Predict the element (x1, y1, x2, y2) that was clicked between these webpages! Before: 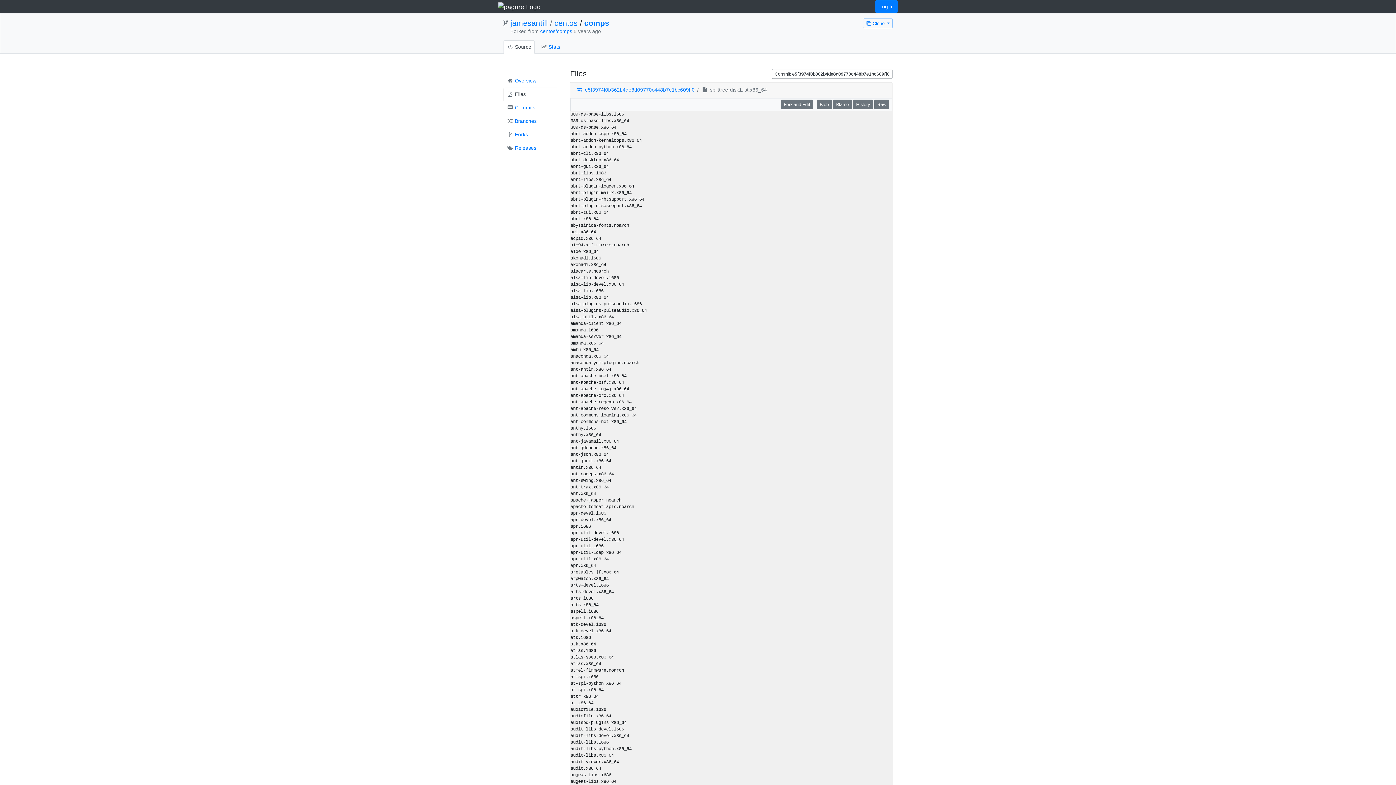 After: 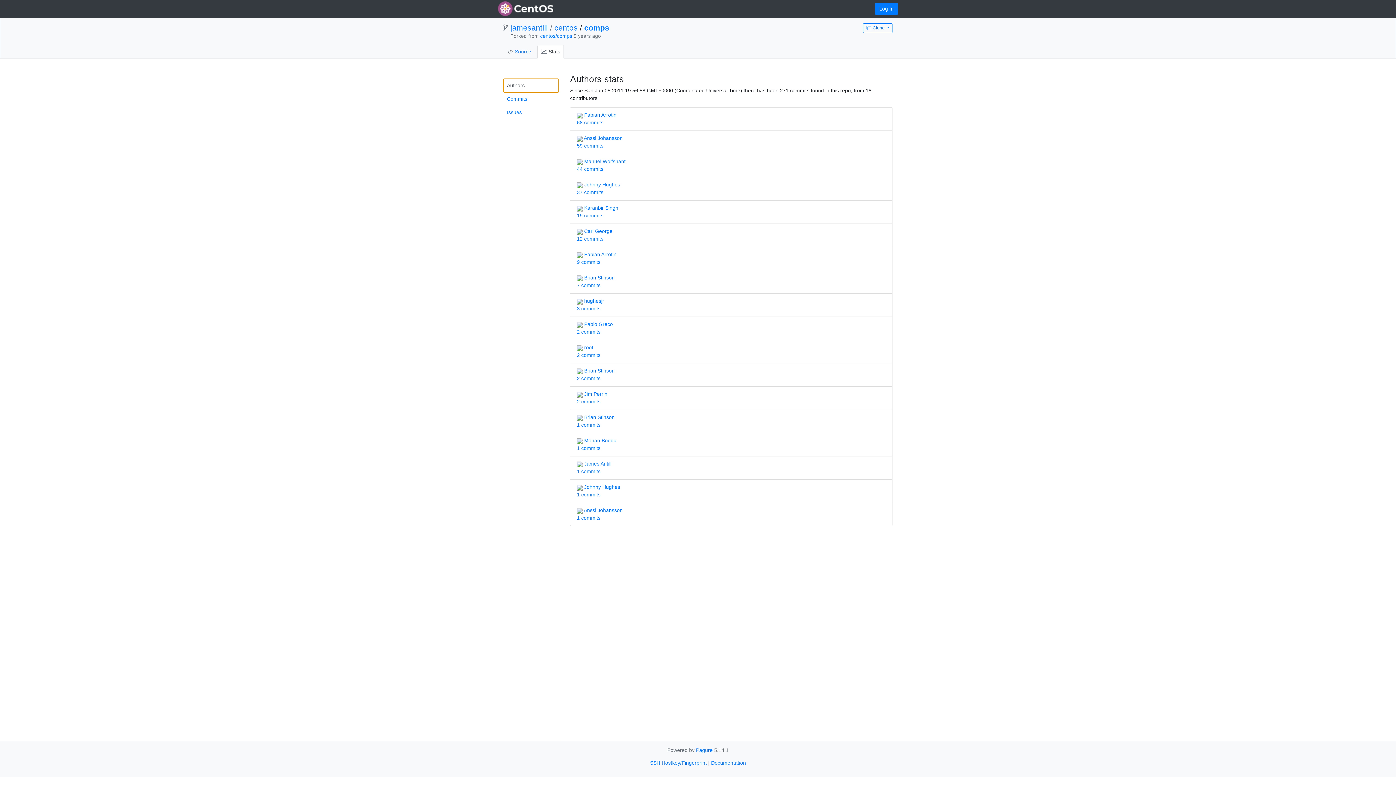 Action: bbox: (537, 40, 563, 53) label:  Stats